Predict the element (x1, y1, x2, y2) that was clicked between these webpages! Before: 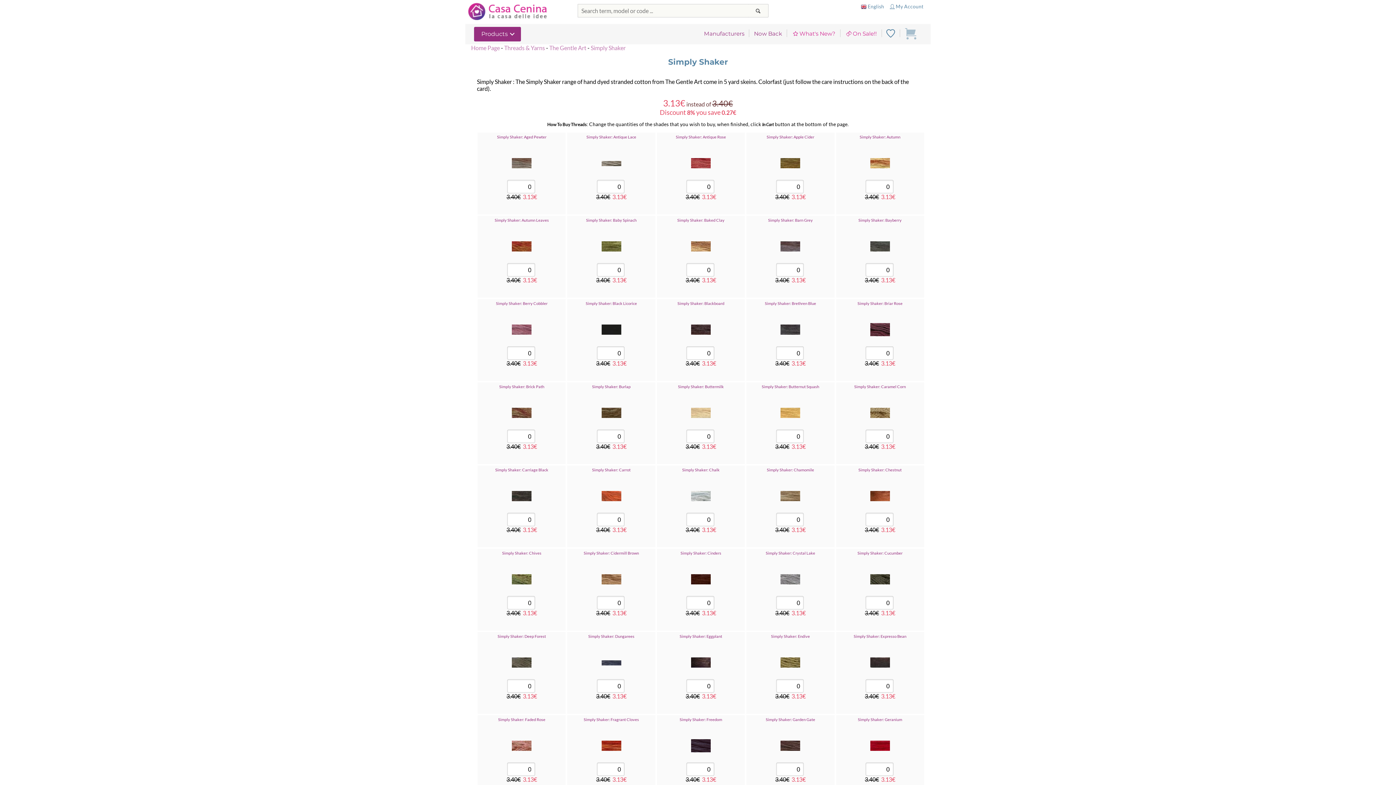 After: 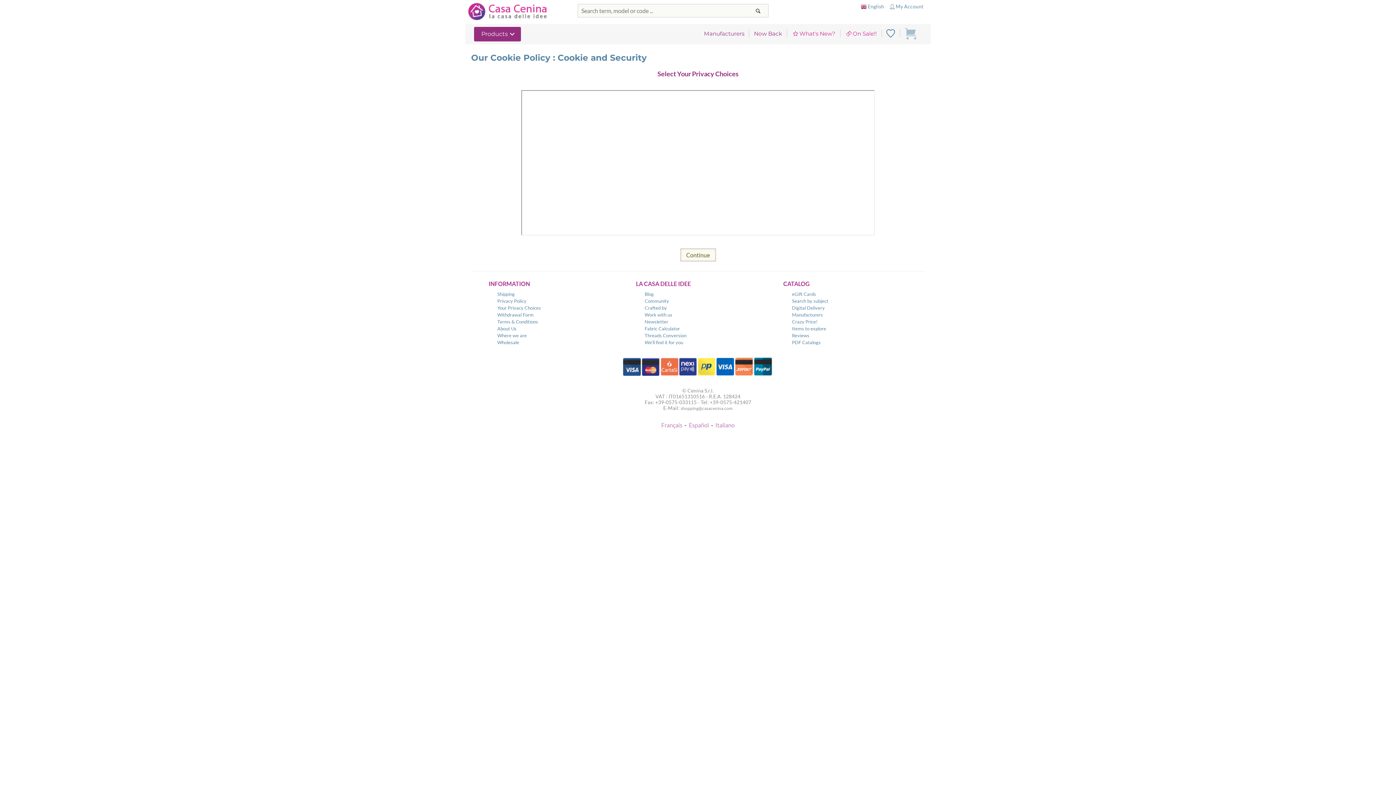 Action: bbox: (887, 3, 925, 9) label: My Account